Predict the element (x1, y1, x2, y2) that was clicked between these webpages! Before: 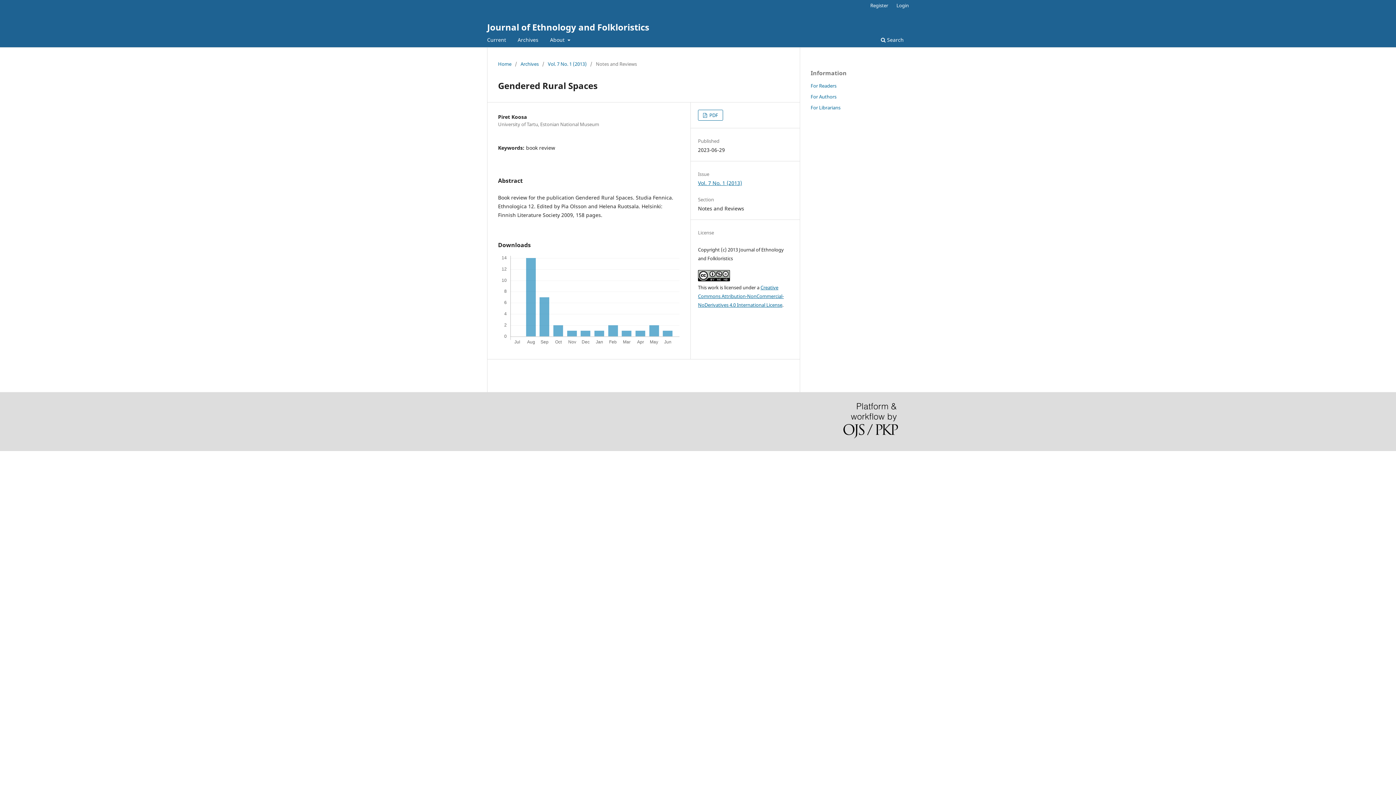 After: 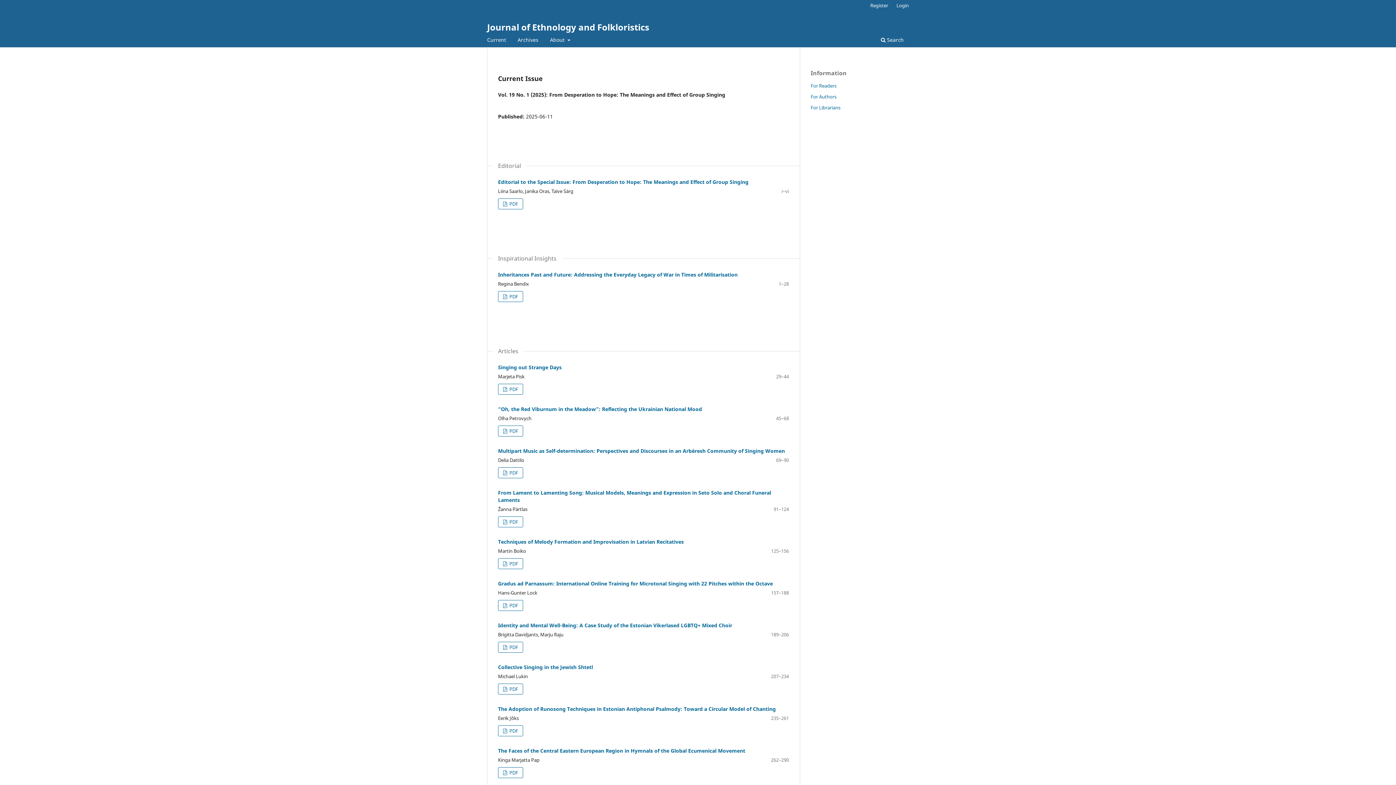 Action: bbox: (498, 60, 511, 67) label: Home